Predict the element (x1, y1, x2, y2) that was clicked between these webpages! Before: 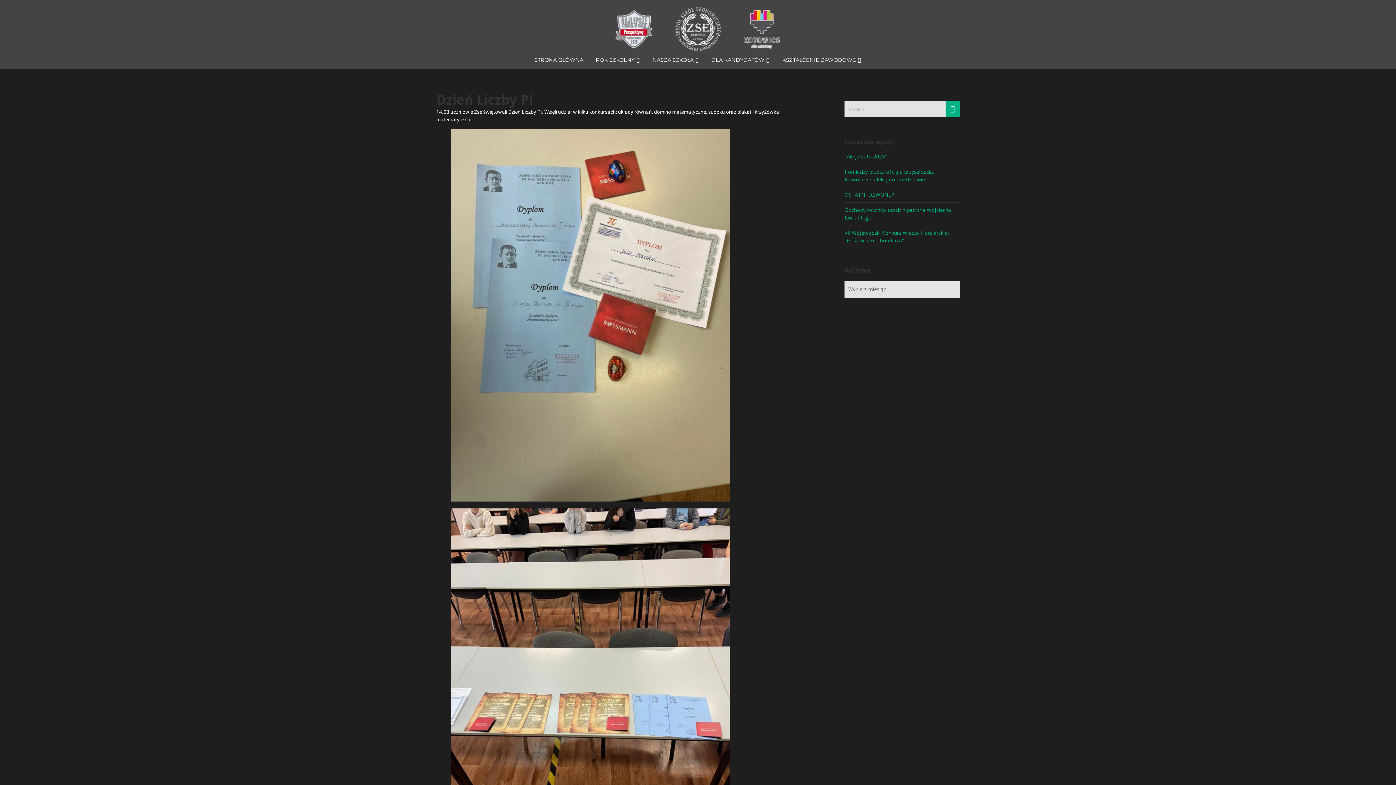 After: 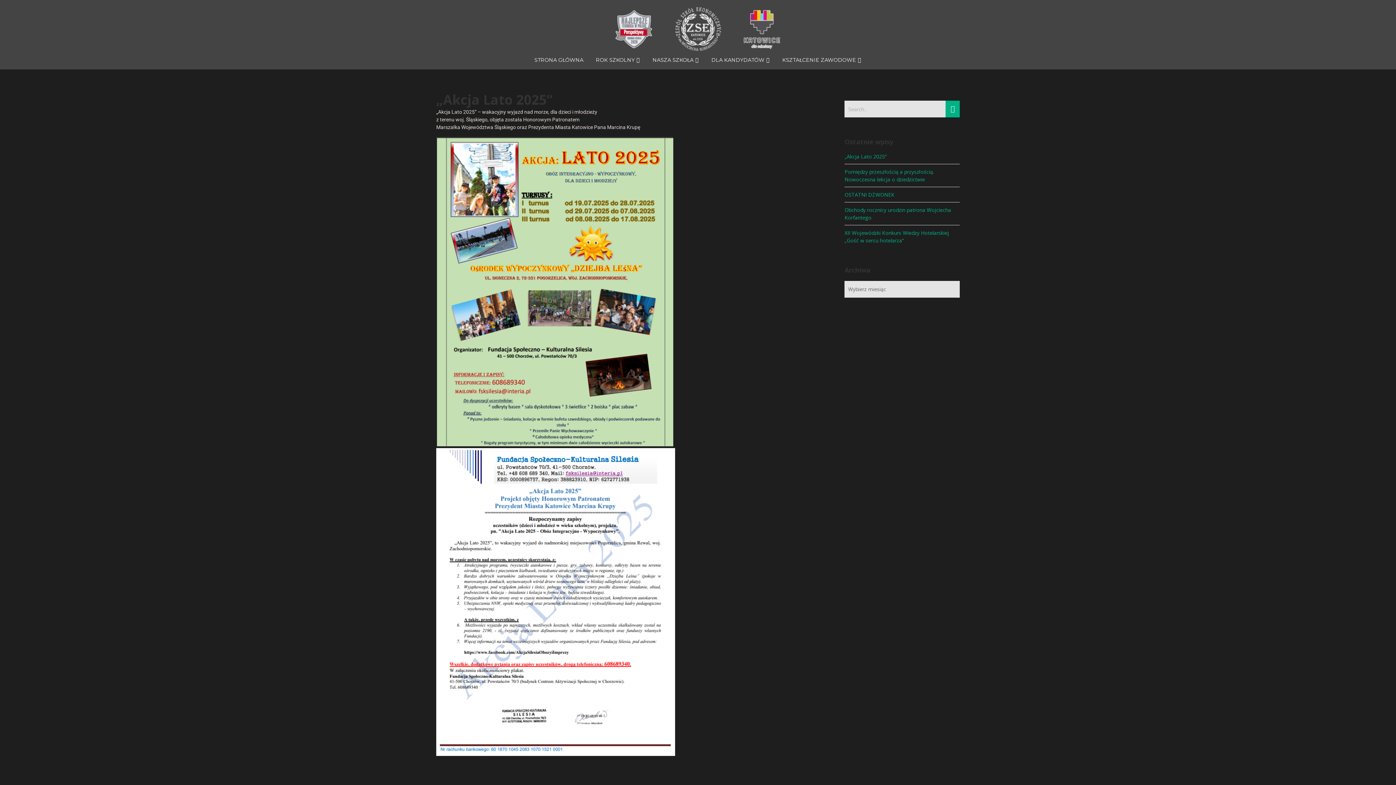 Action: bbox: (844, 153, 888, 160) label: „Akcja Lato 2025” 